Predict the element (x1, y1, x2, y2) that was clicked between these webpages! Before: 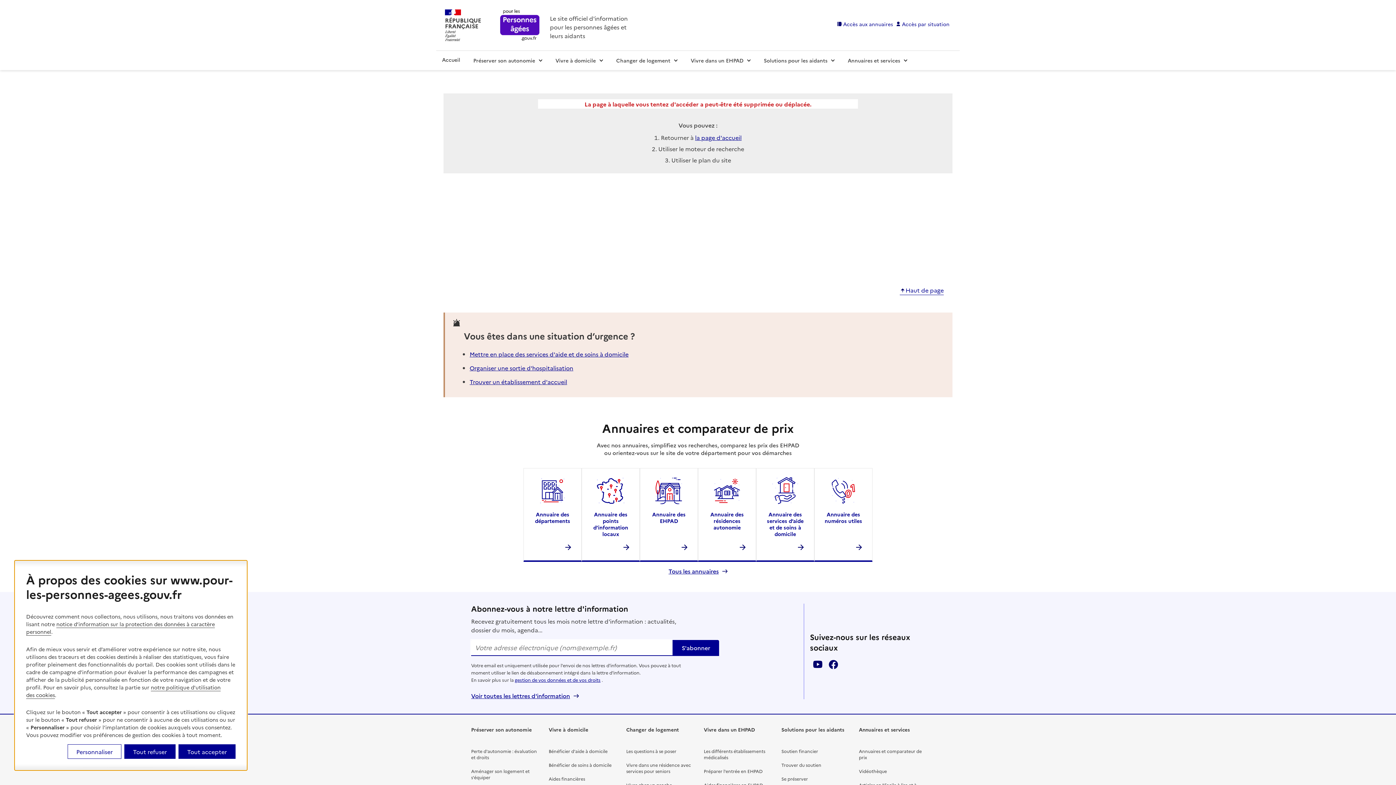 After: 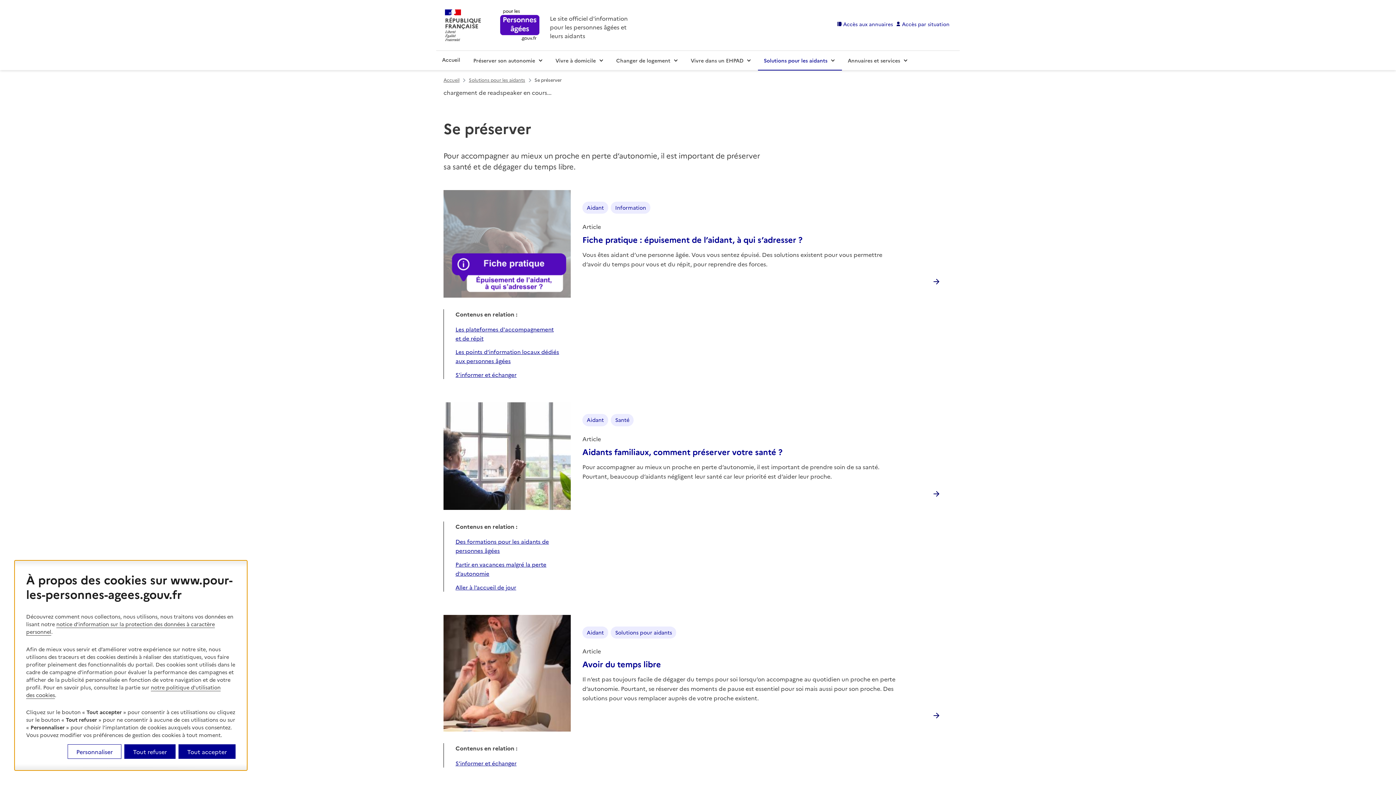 Action: bbox: (781, 774, 847, 783) label: Se préserver